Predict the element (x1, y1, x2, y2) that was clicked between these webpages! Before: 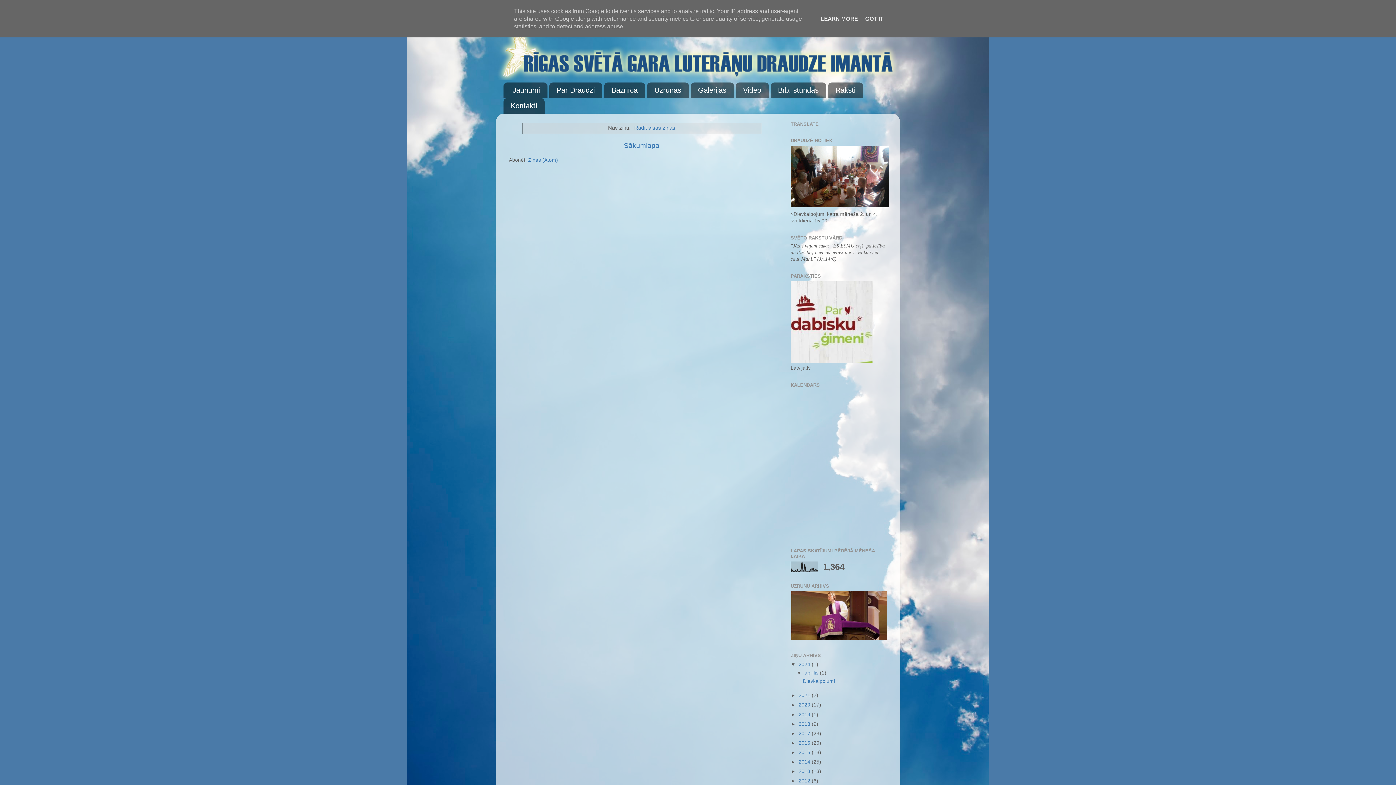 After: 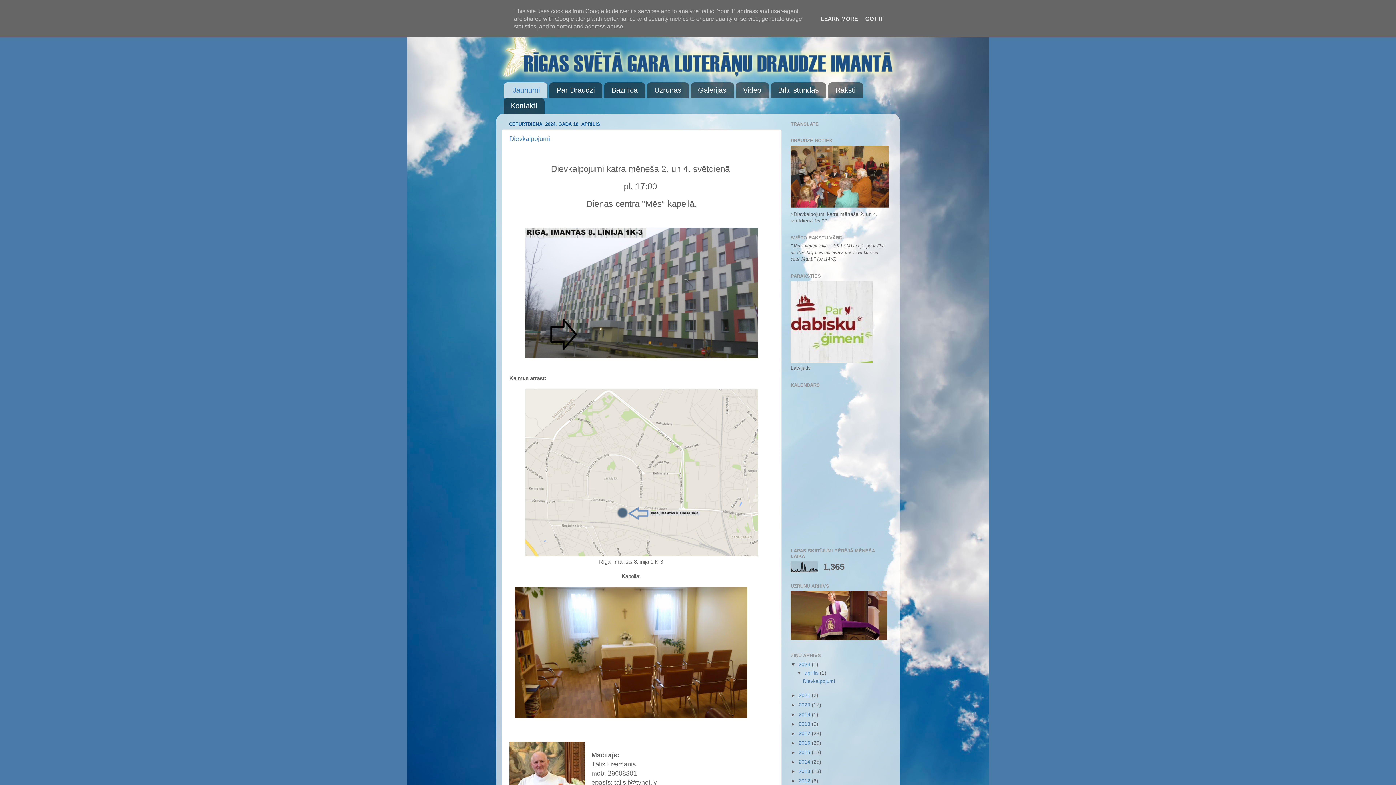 Action: label: Sākumlapa bbox: (624, 141, 659, 149)